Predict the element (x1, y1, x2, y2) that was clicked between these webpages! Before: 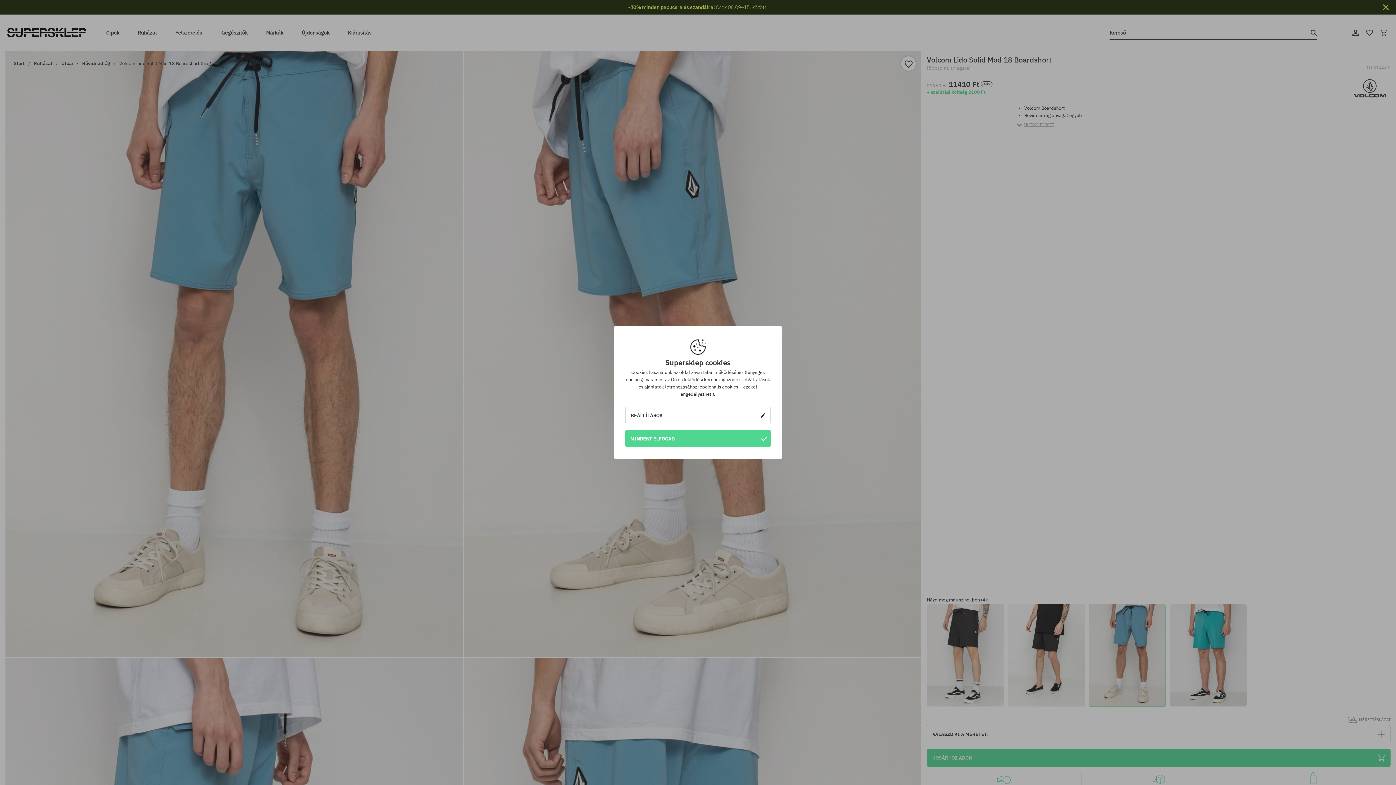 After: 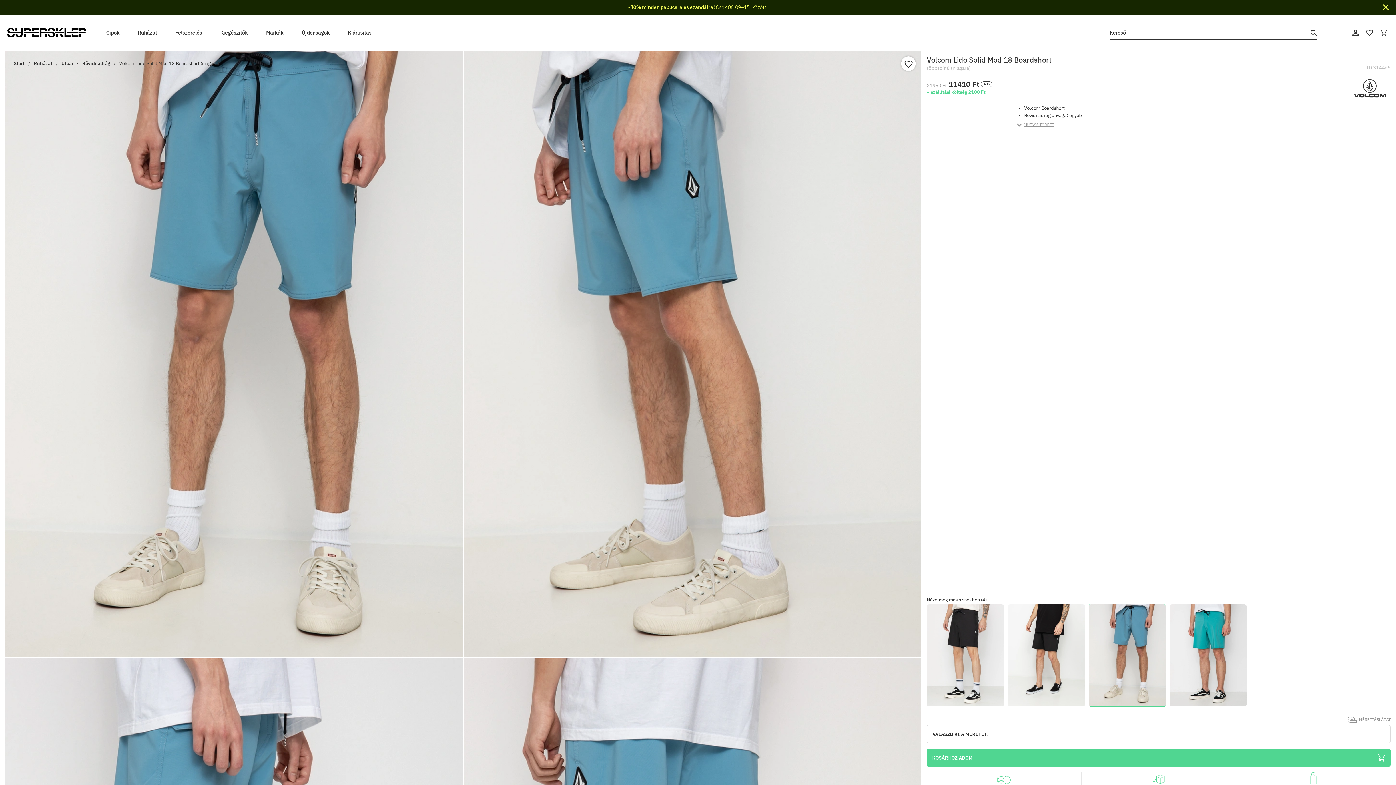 Action: label: MINDENT ELFOGAD bbox: (625, 430, 770, 447)